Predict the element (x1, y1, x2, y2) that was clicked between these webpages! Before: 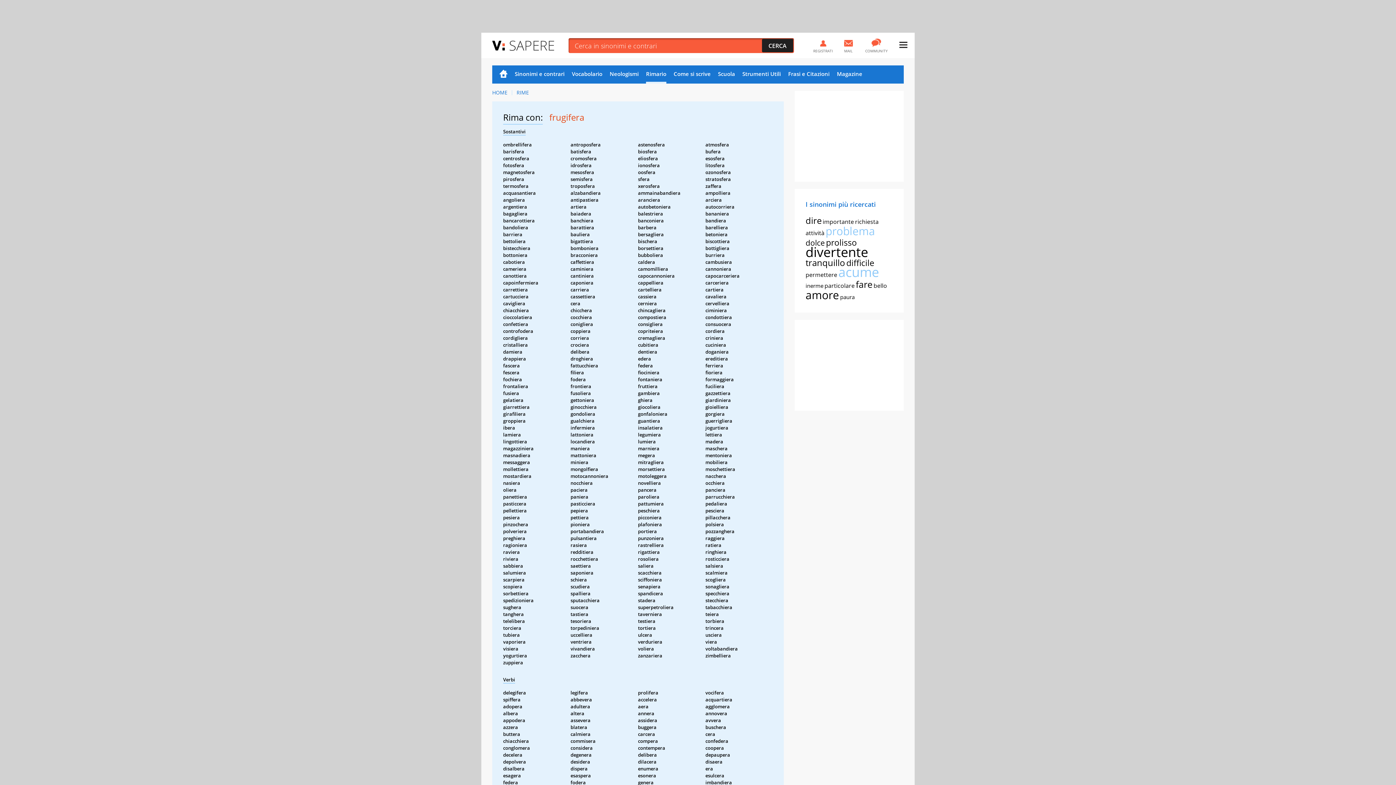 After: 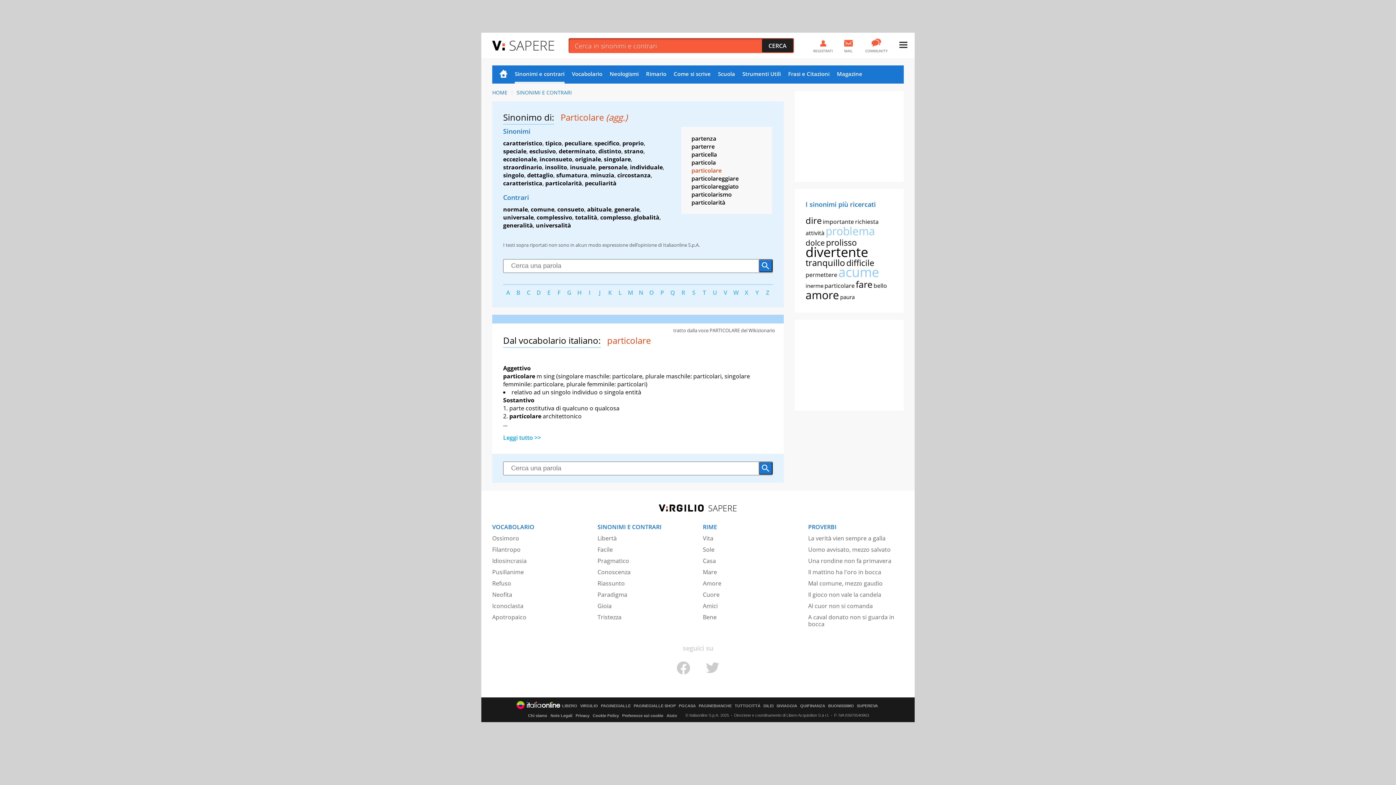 Action: bbox: (824, 281, 854, 289) label: particolare